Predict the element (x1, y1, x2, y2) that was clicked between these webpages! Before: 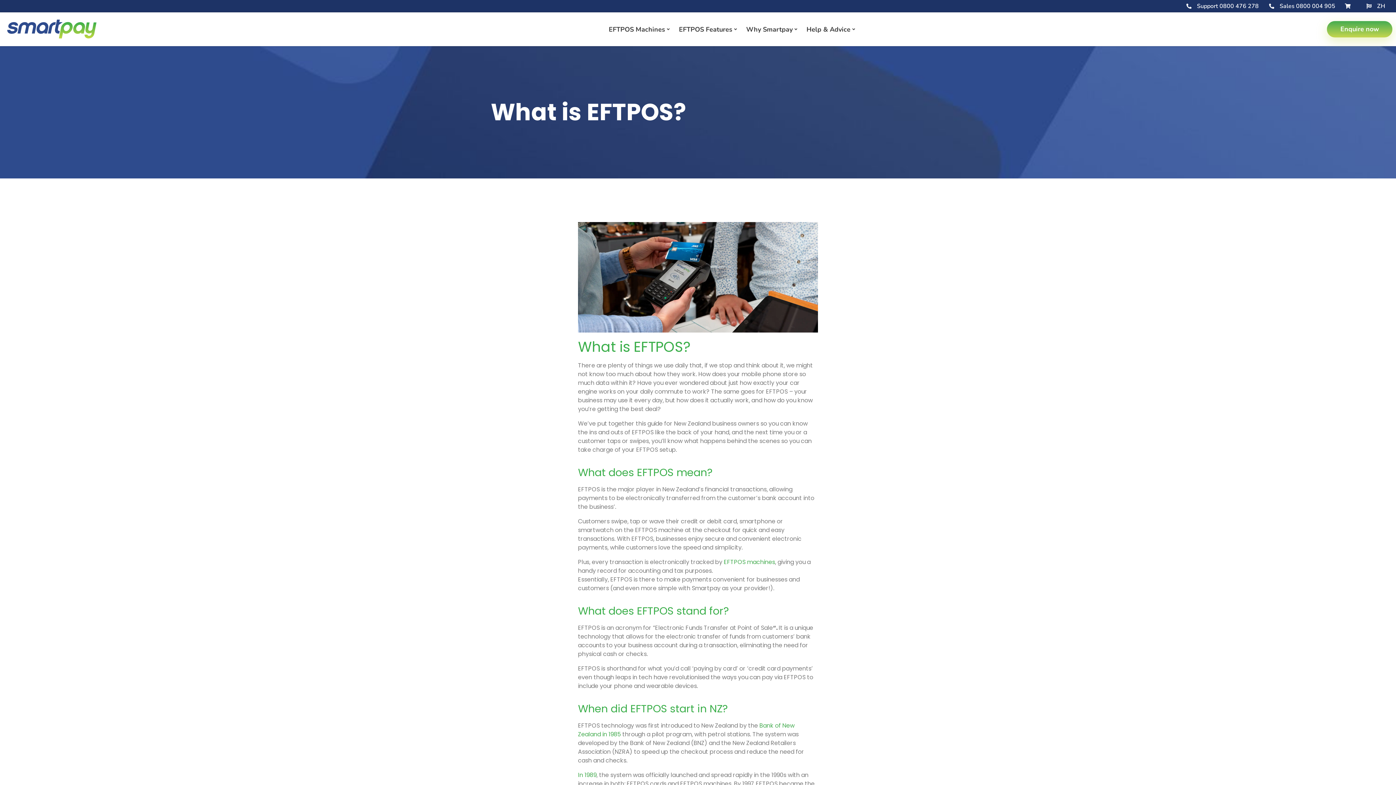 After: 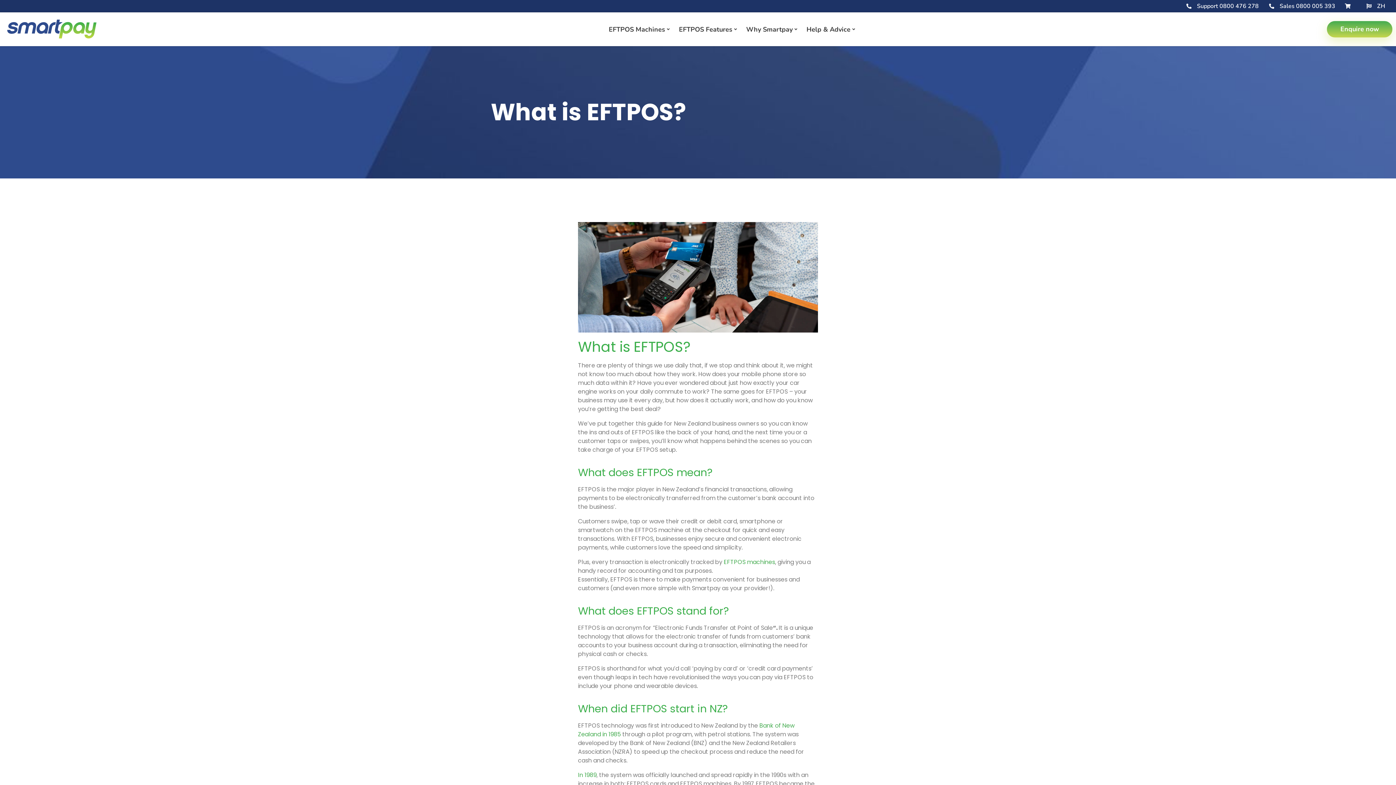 Action: bbox: (1268, 1, 1335, 10) label: Sales 0800 004 905